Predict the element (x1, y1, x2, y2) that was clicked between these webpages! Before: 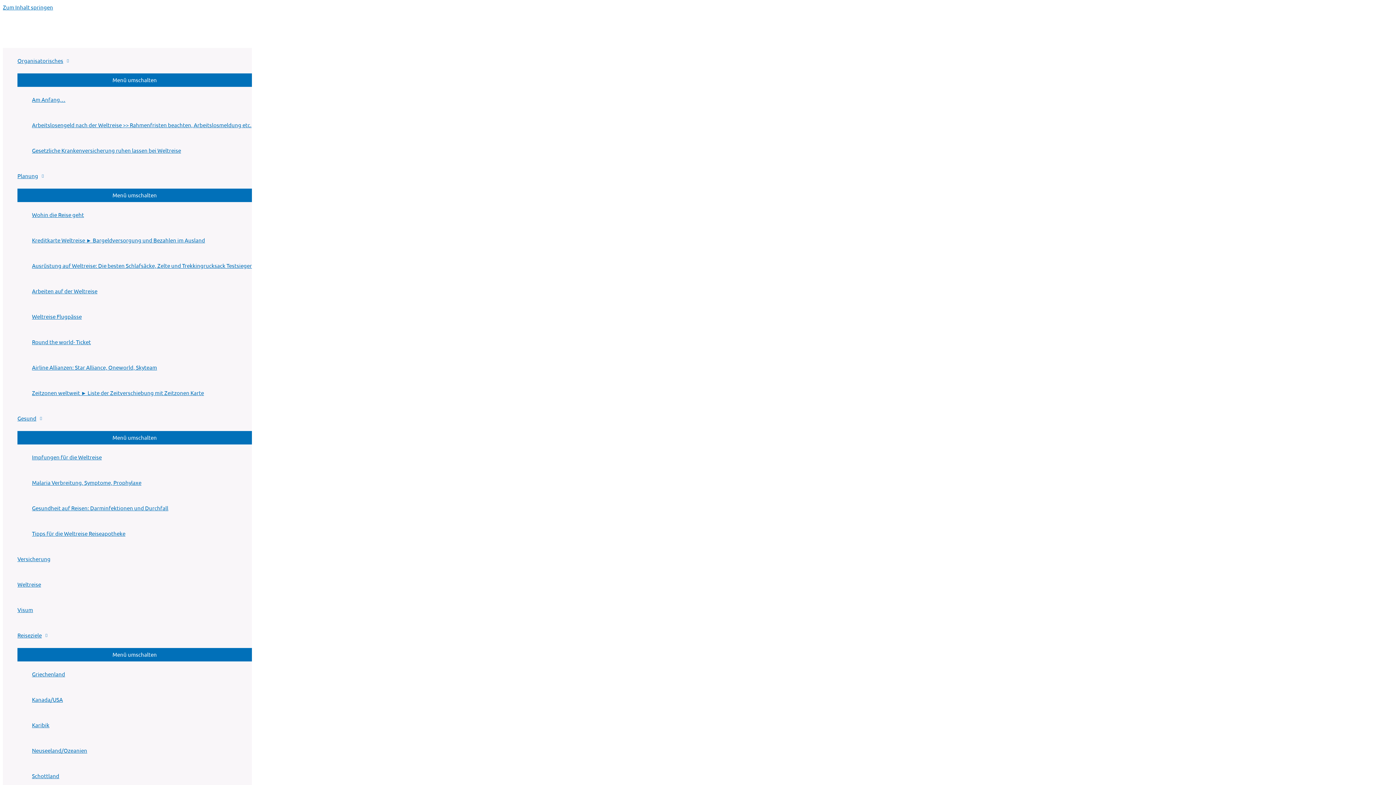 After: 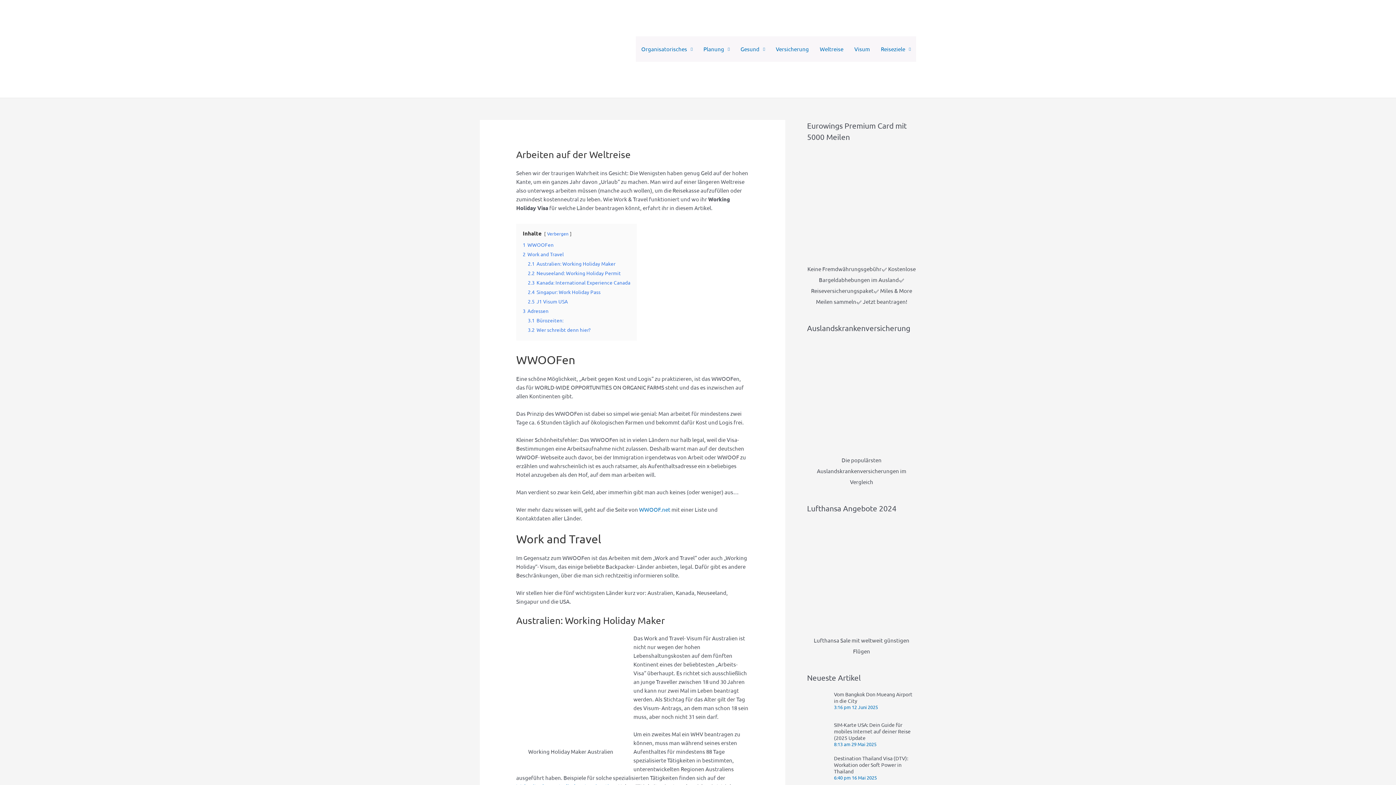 Action: bbox: (32, 278, 252, 304) label: Arbeiten auf der Weltreise